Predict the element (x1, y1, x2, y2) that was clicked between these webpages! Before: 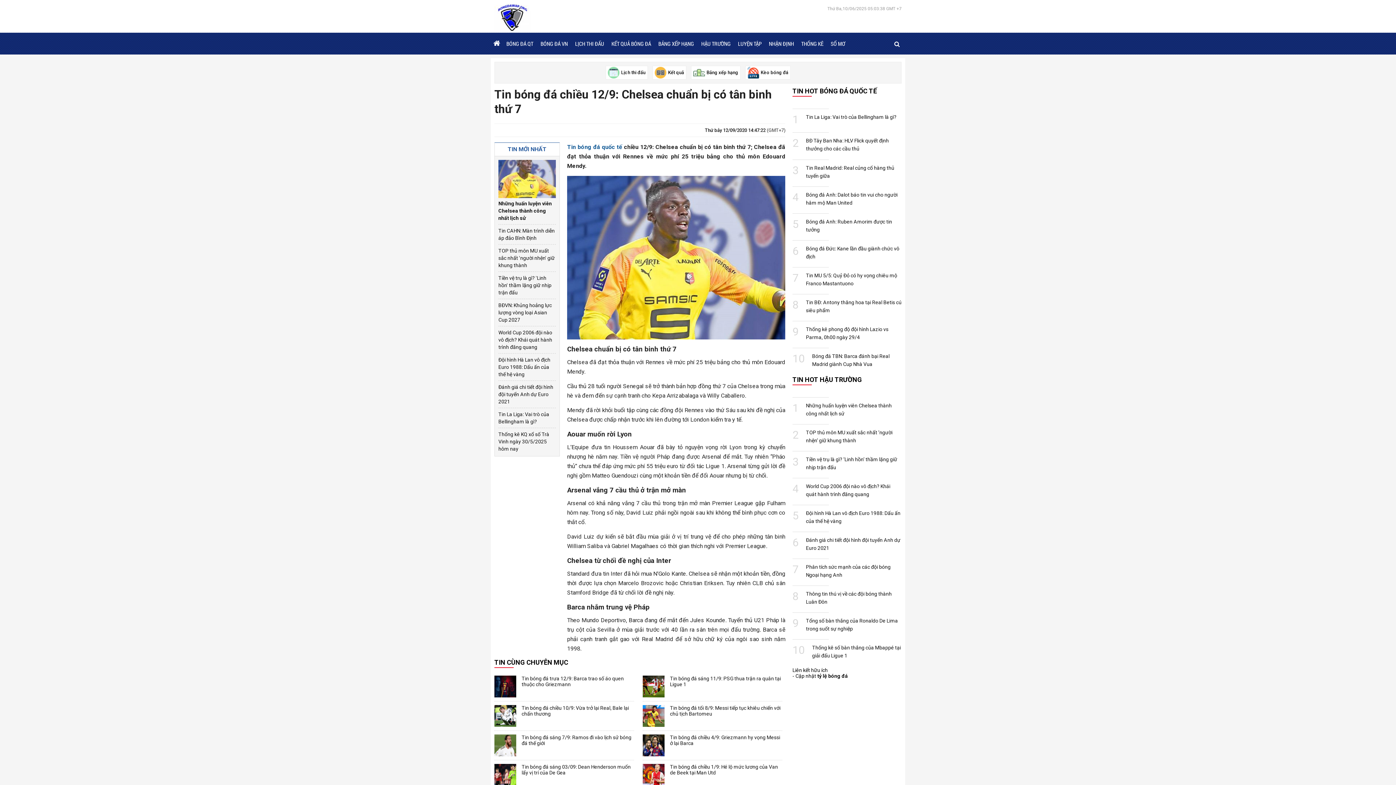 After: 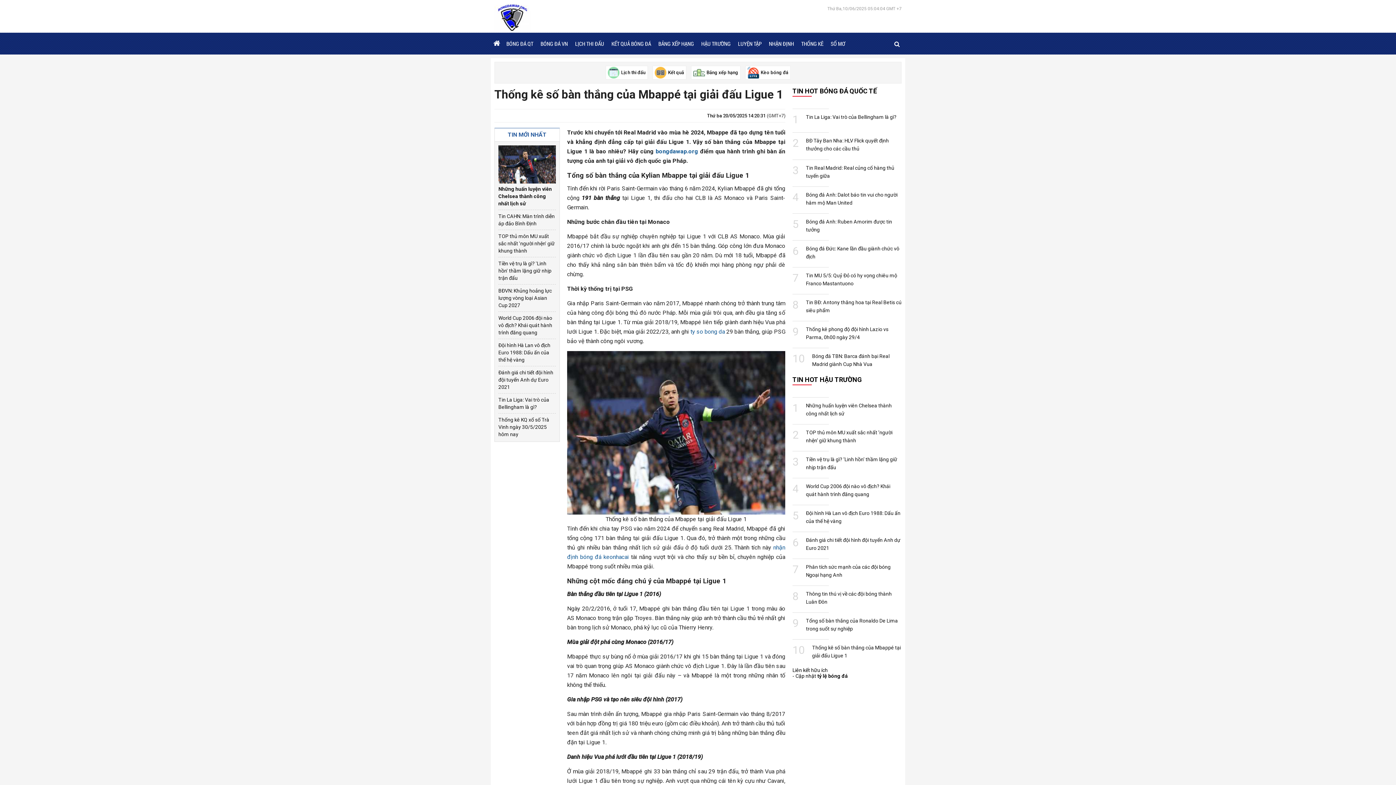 Action: bbox: (792, 644, 901, 660) label: 10
Thống kê số bàn thắng của Mbappé tại giải đấu Ligue 1